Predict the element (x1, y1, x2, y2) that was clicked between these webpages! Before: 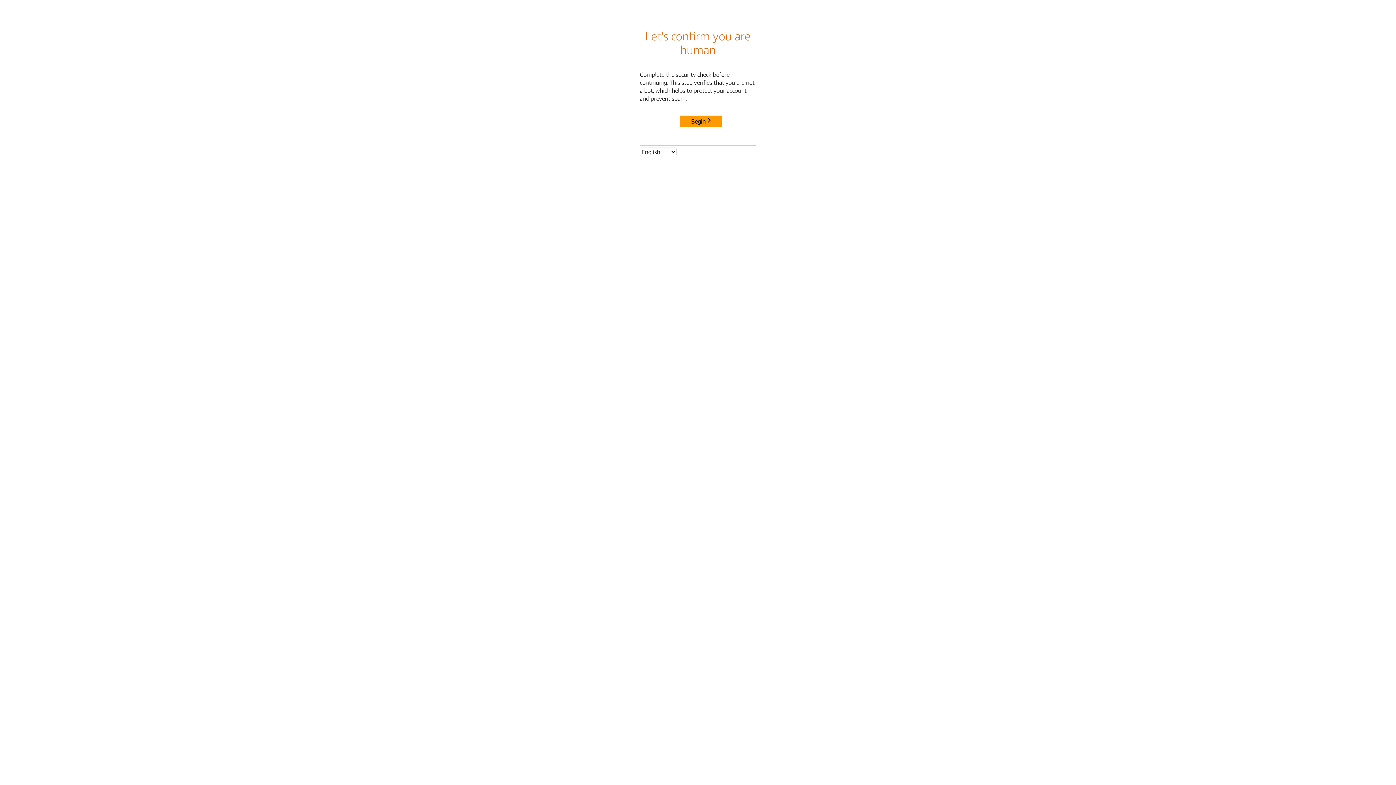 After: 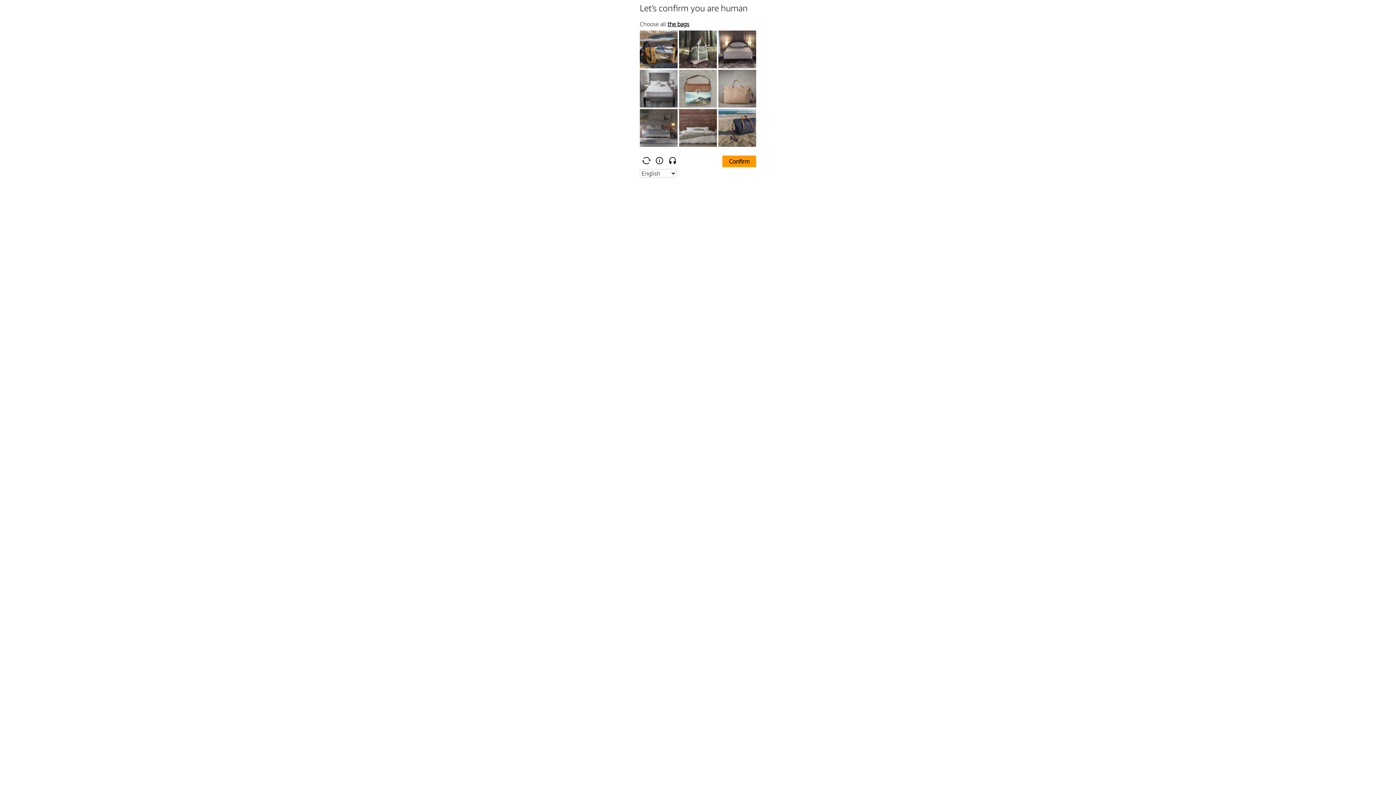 Action: bbox: (680, 115, 722, 127) label: Begin